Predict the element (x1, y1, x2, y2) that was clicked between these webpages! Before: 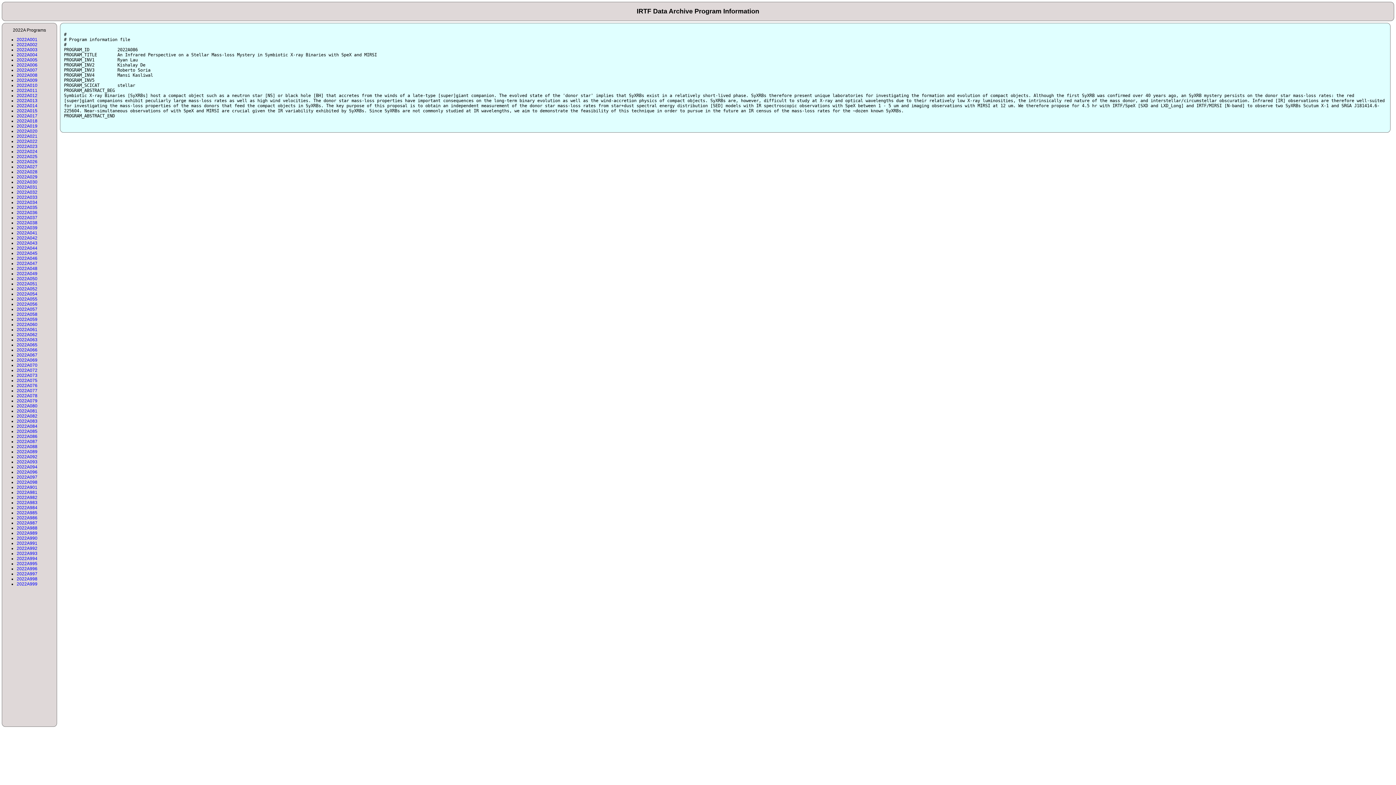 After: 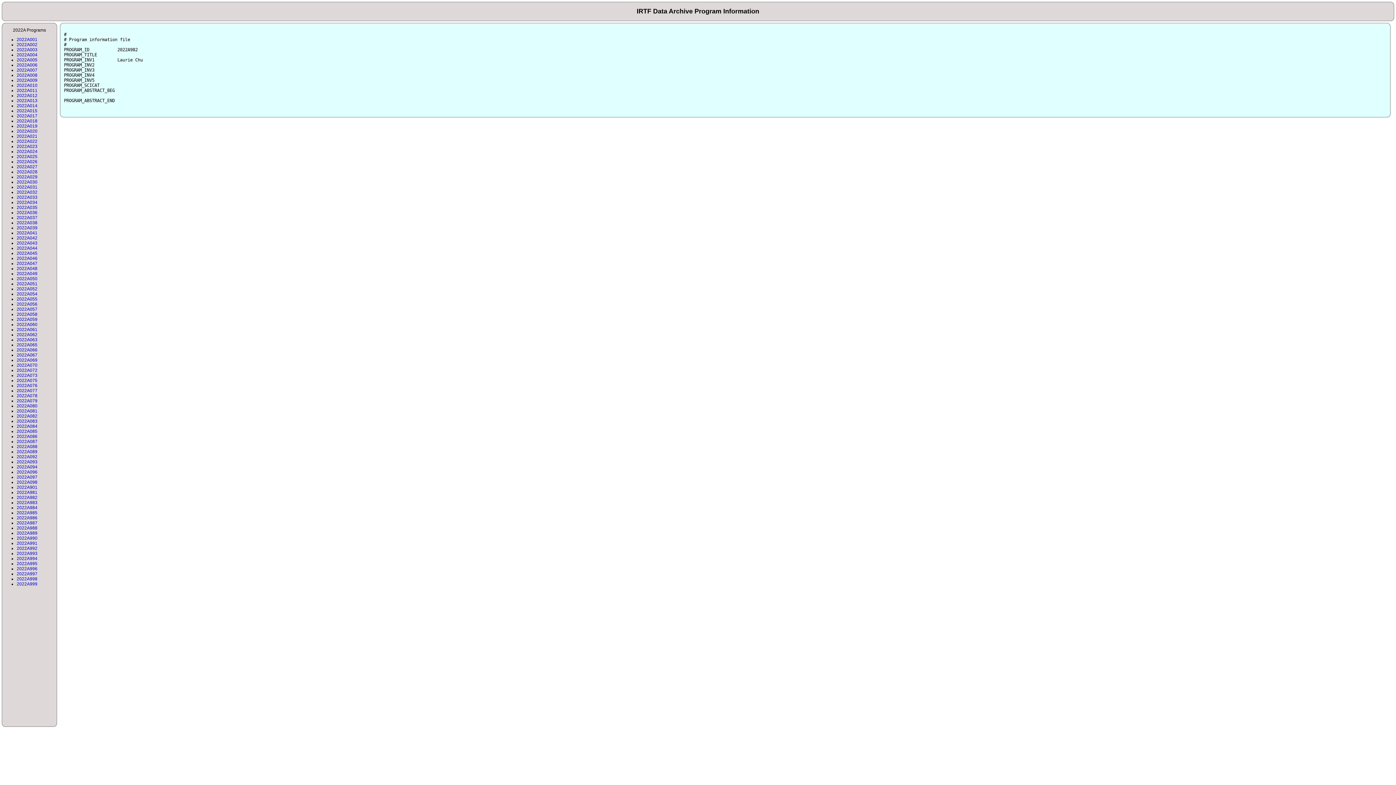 Action: label: 2022A982 bbox: (16, 495, 37, 500)